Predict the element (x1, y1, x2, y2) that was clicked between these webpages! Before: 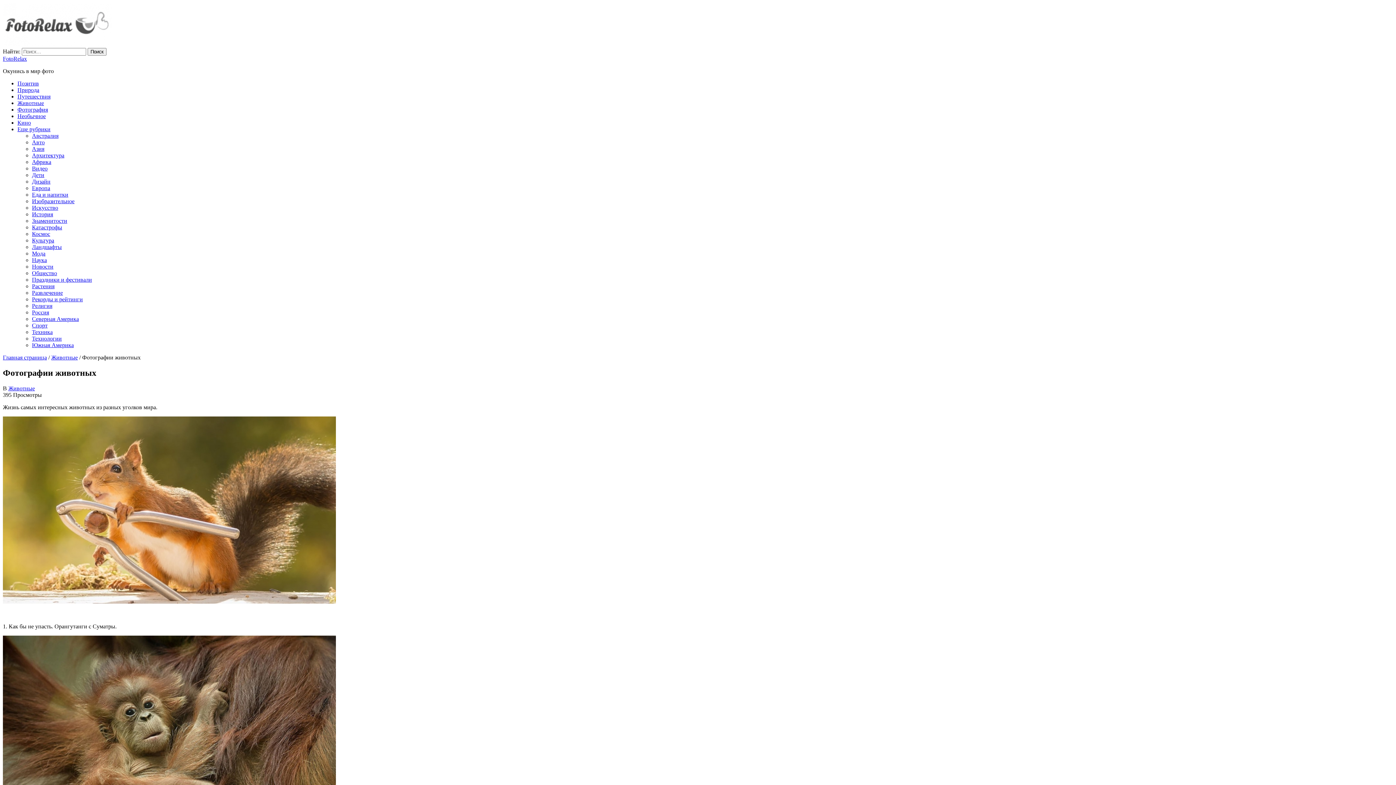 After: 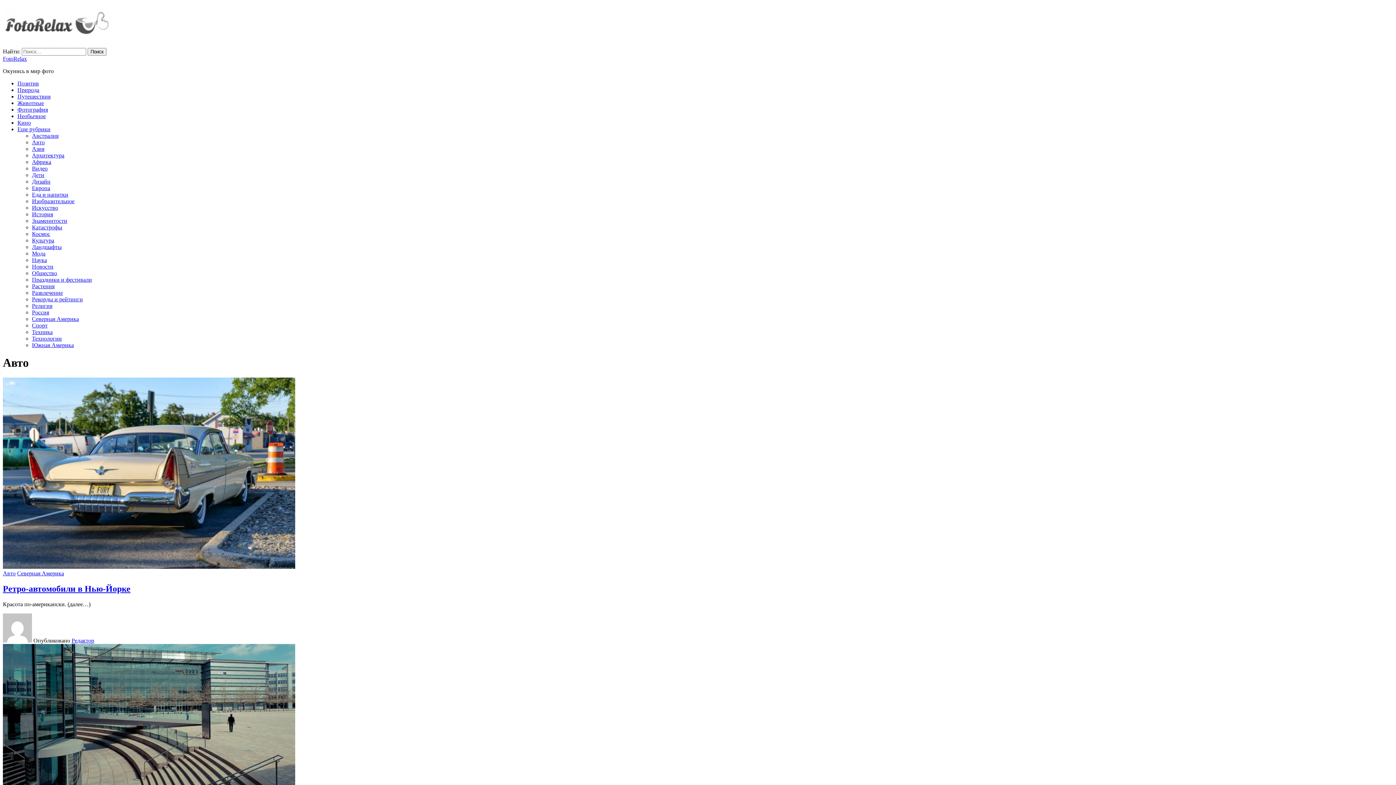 Action: bbox: (32, 139, 44, 145) label: Авто